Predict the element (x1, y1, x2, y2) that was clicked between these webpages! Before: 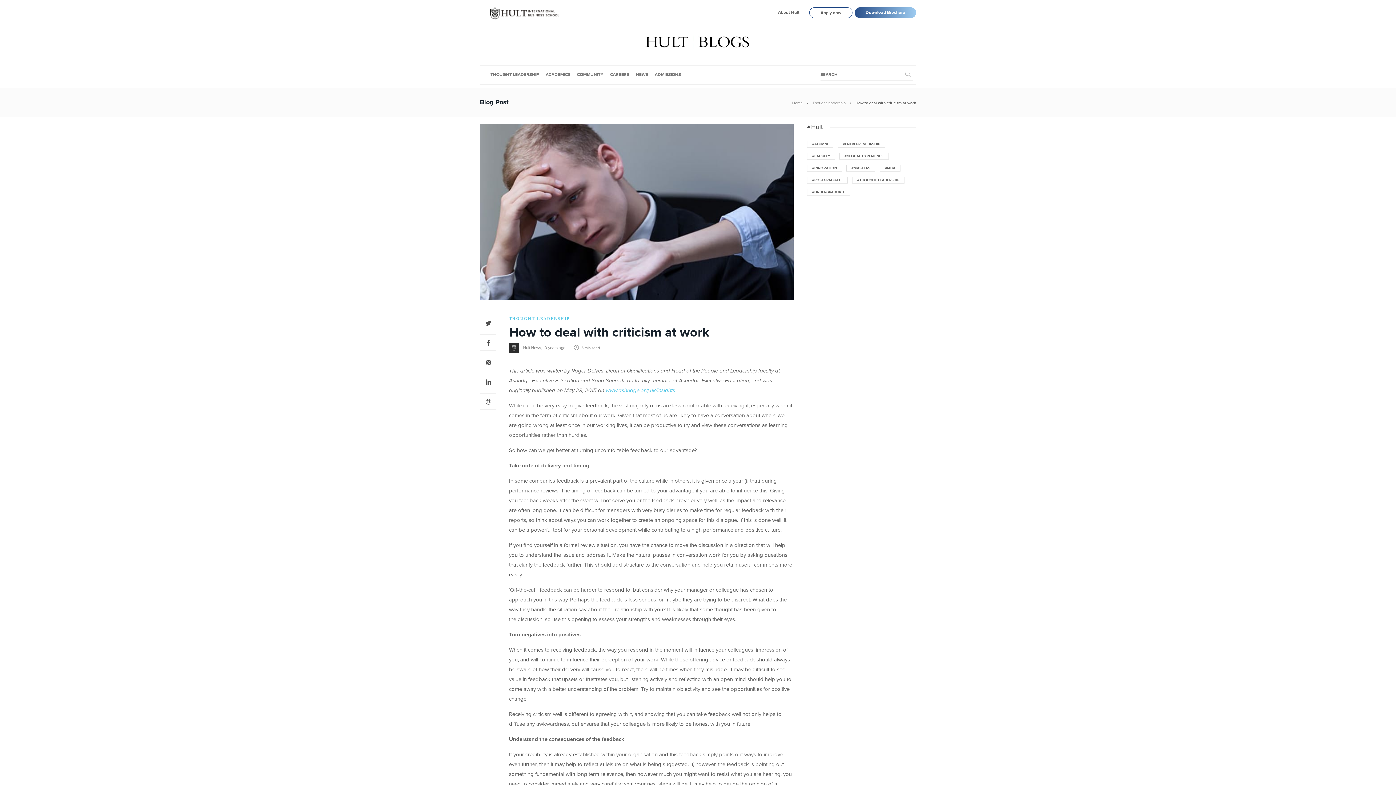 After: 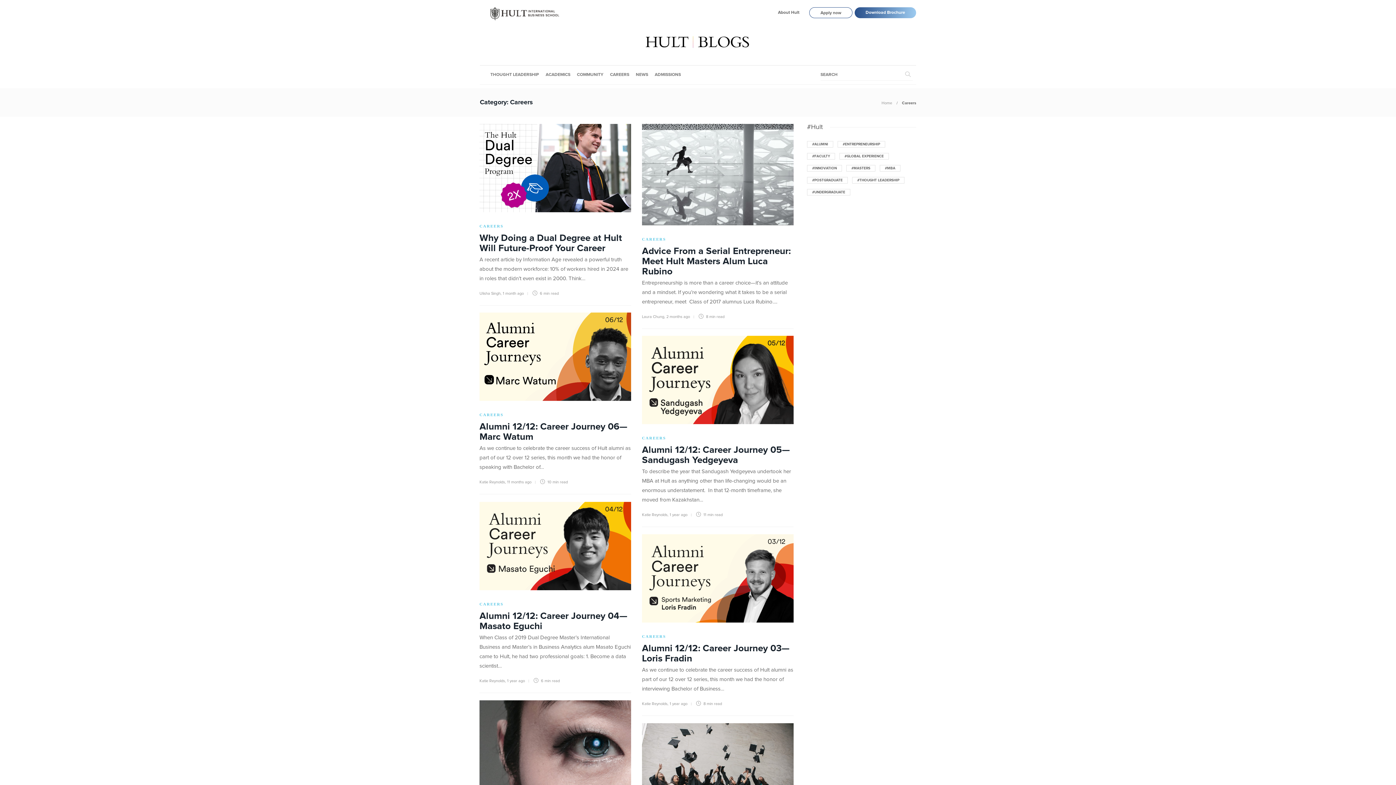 Action: label: CAREERS bbox: (610, 69, 629, 80)